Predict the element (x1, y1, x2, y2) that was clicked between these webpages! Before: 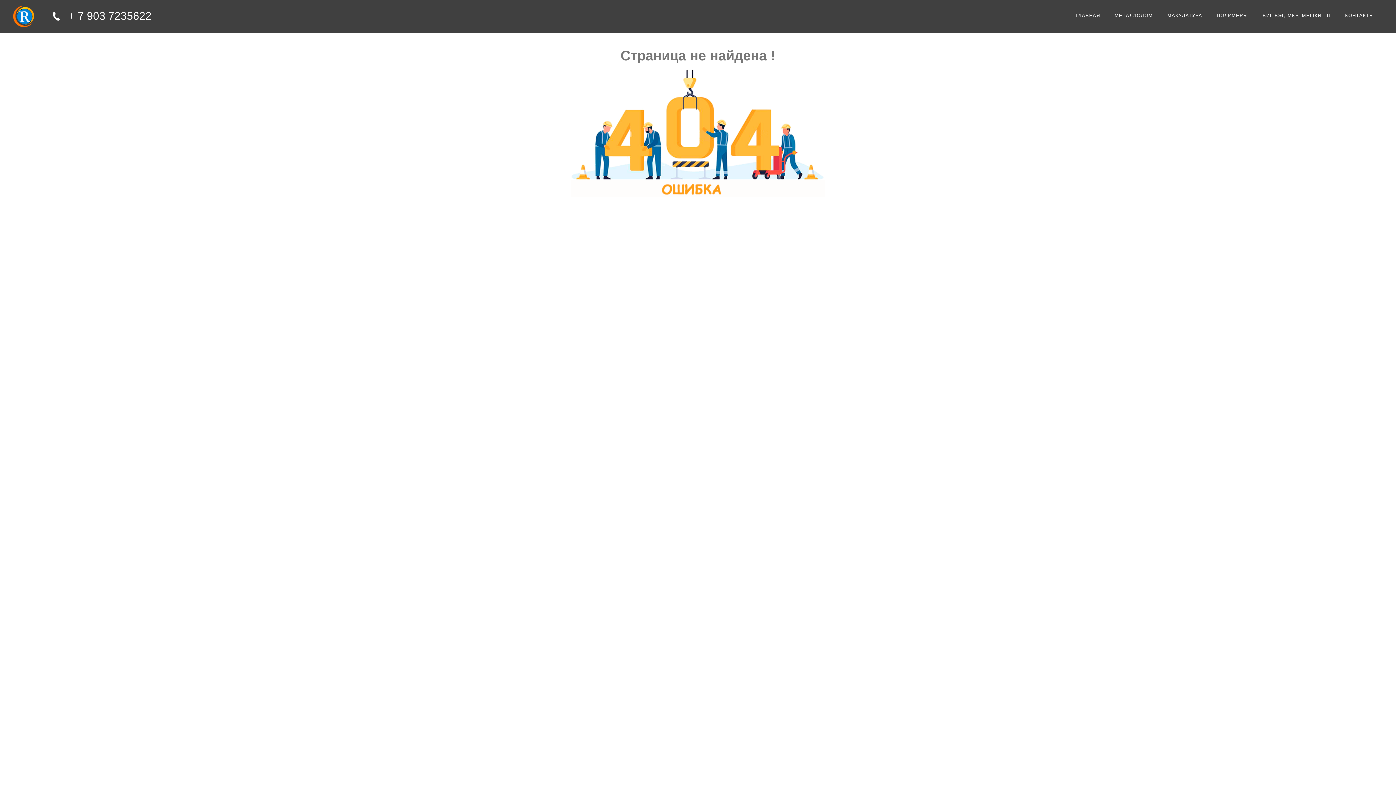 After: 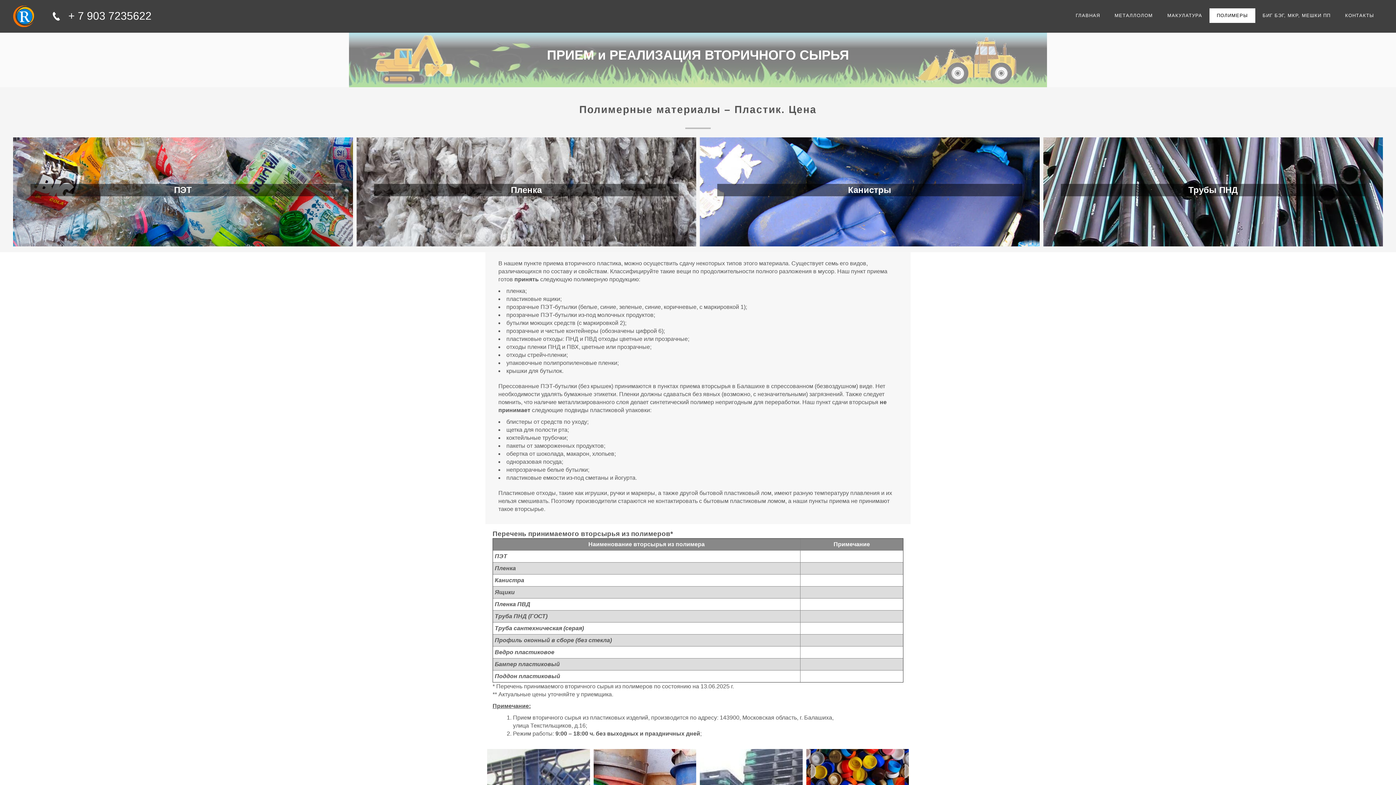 Action: label: ПОЛИМЕРЫ bbox: (1209, 8, 1255, 22)